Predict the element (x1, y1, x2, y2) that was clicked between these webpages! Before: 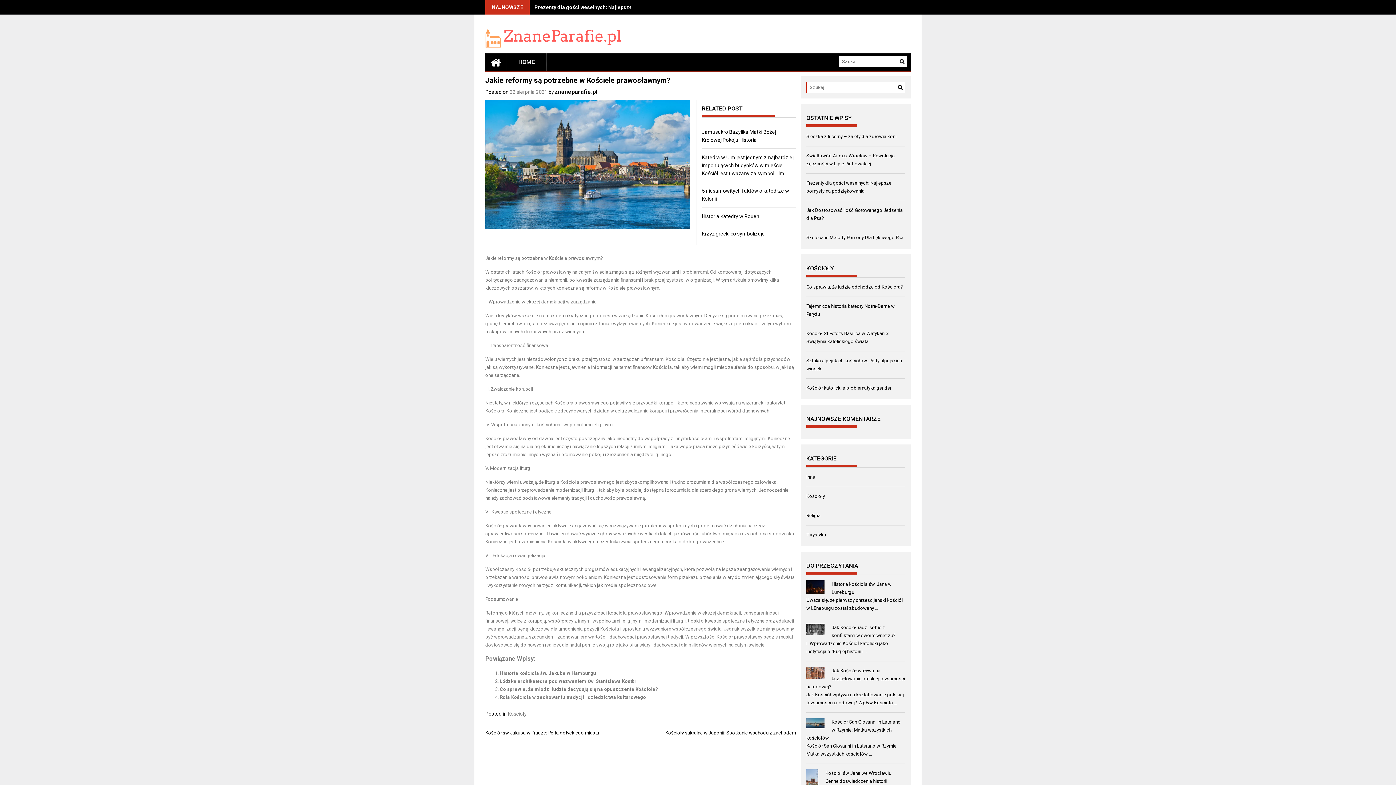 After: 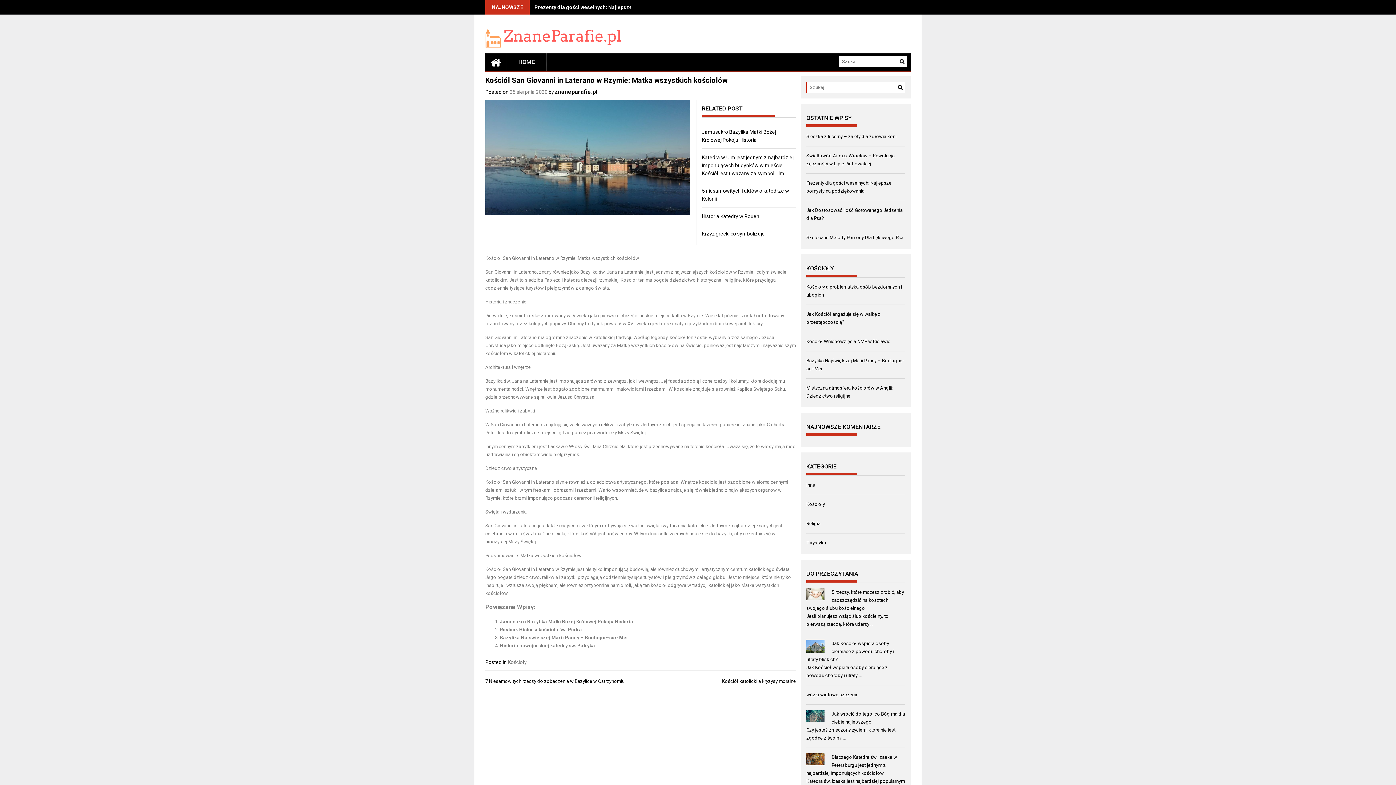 Action: label: Kościół San Giovanni in Laterano w Rzymie: Matka wszystkich kościołów bbox: (806, 719, 900, 740)